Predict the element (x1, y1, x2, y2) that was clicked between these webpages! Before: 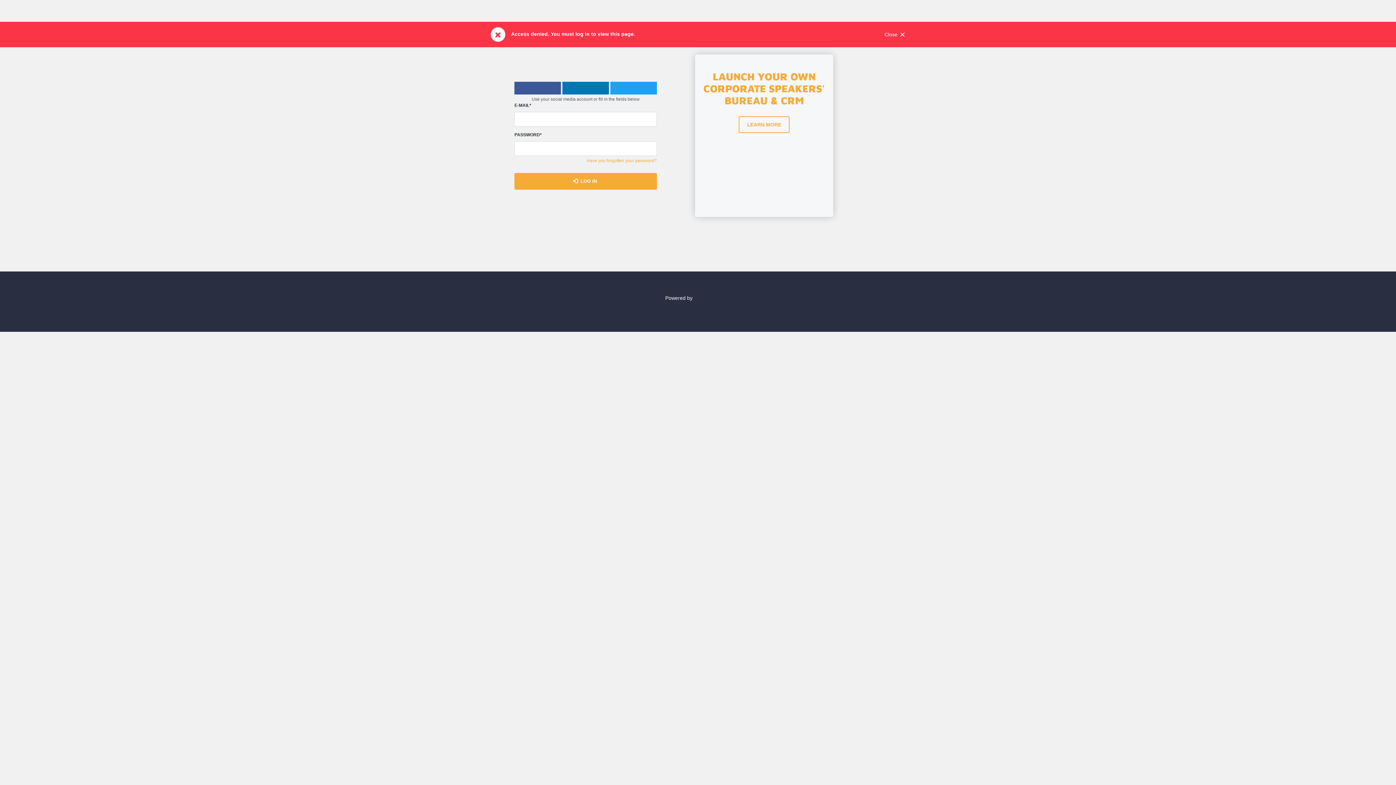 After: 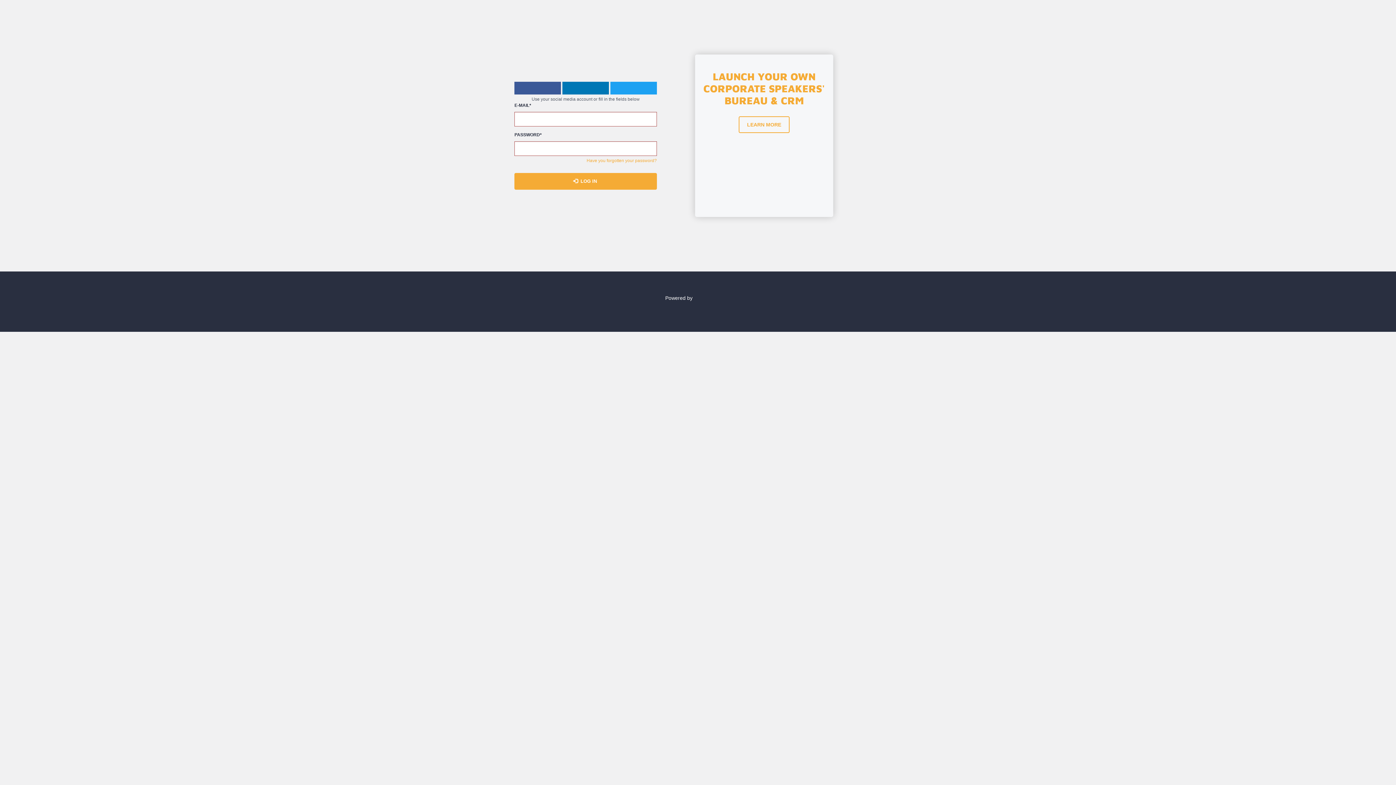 Action: bbox: (514, 173, 657, 189) label:  LOG IN